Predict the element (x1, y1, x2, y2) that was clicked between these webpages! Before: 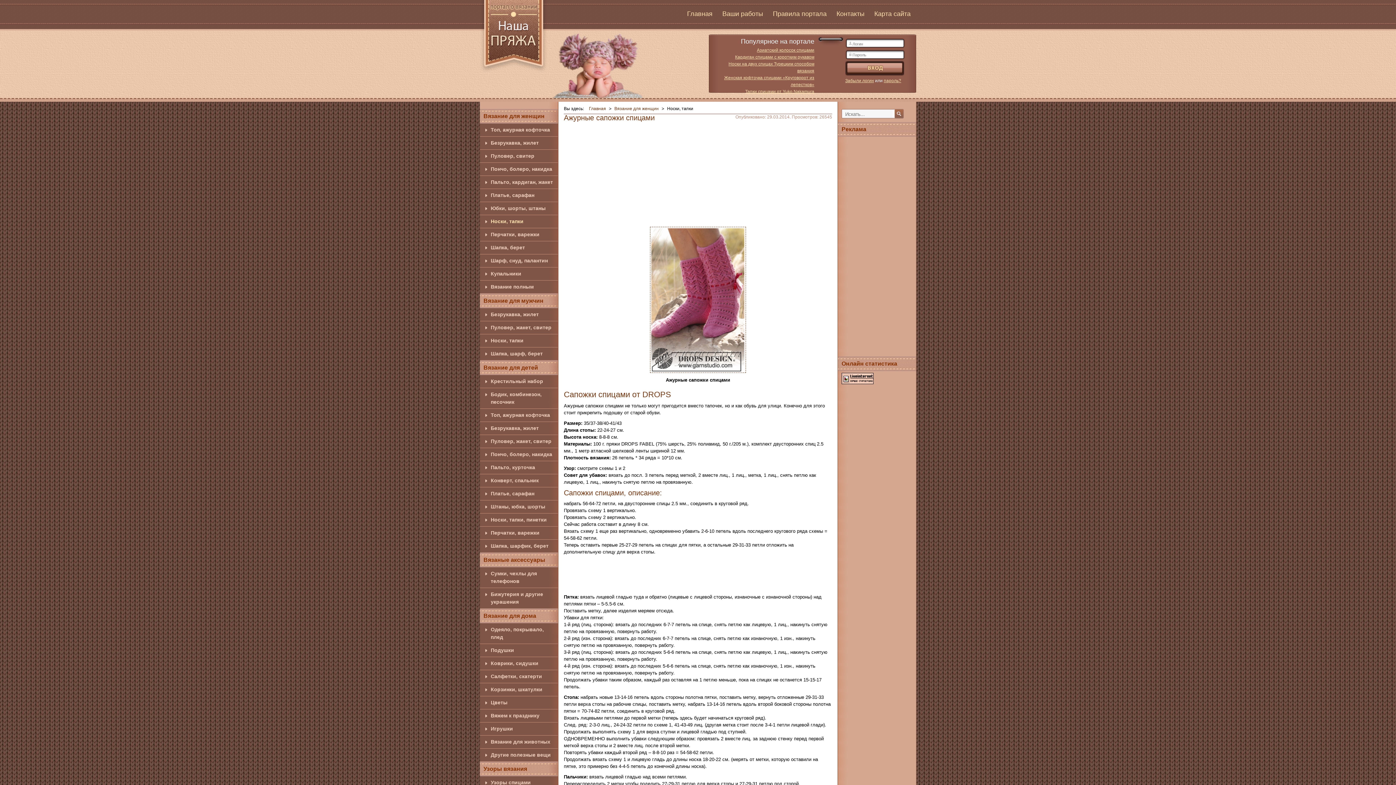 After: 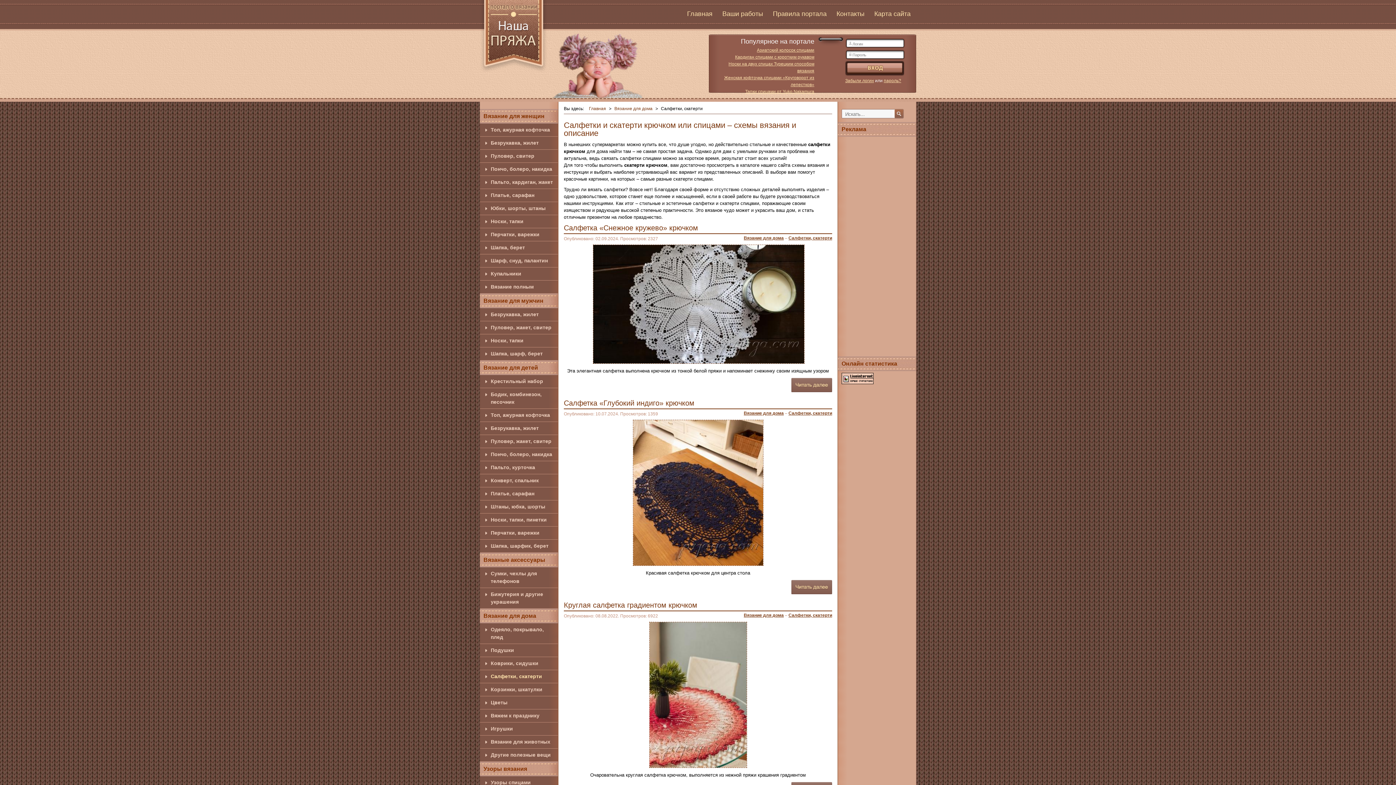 Action: bbox: (480, 670, 558, 683) label: Салфетки, скатерти